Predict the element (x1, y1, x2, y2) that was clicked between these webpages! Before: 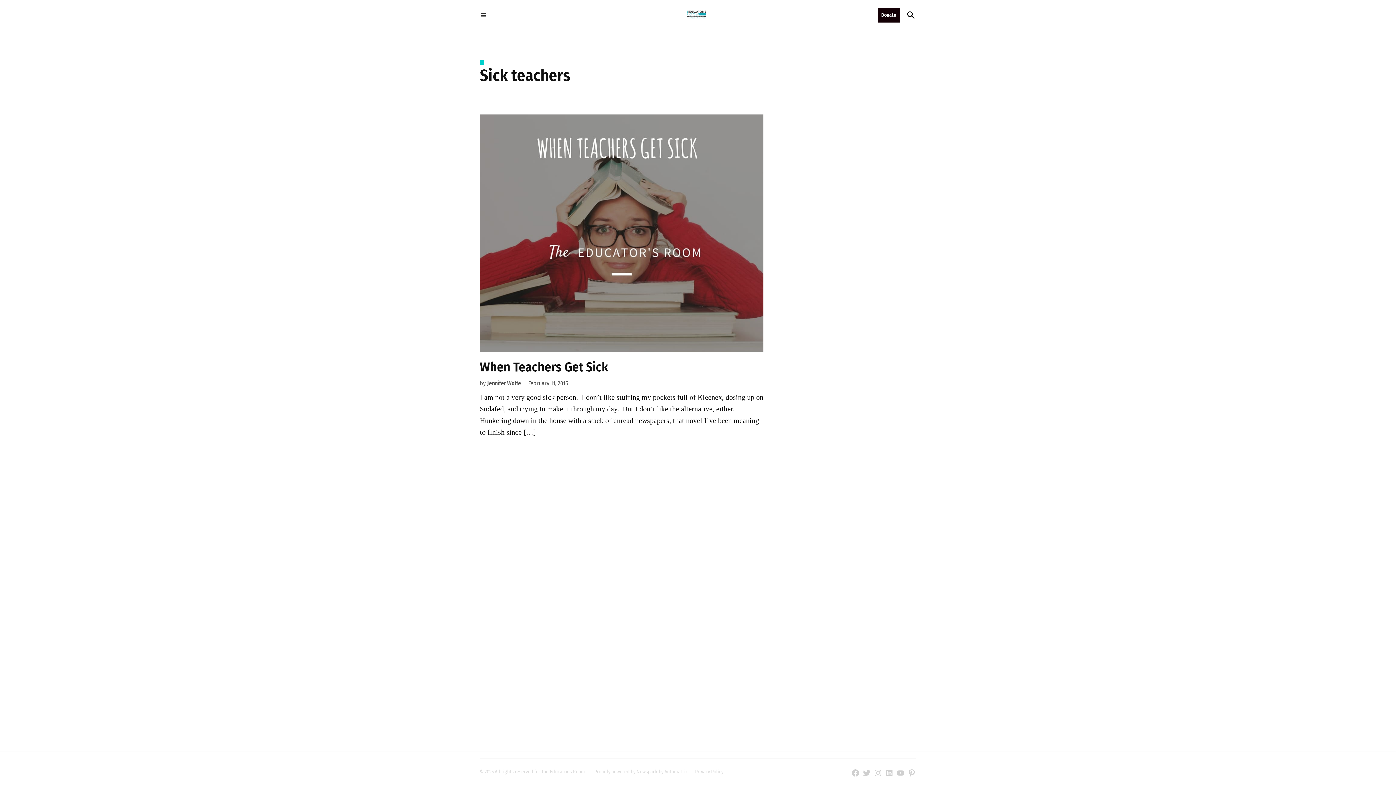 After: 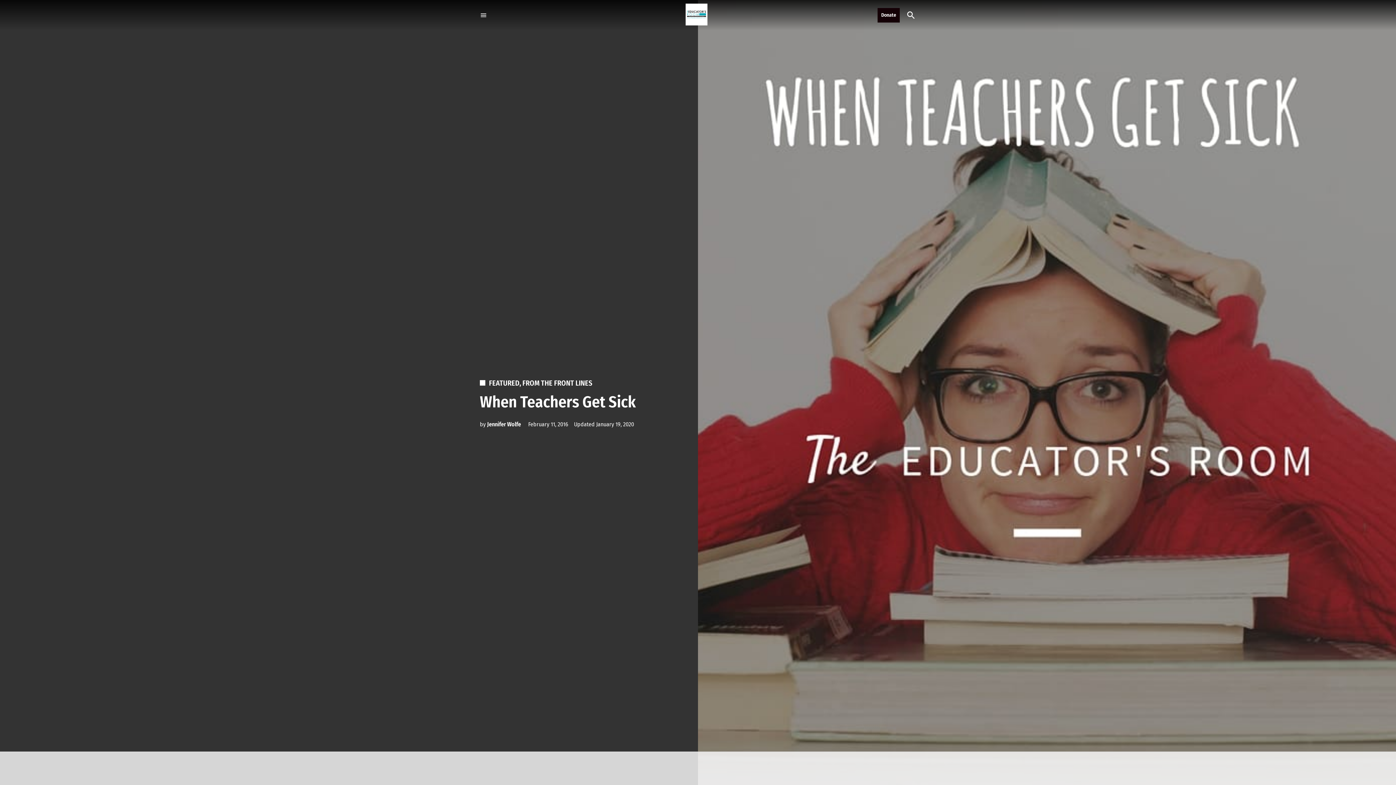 Action: bbox: (528, 379, 568, 386) label: February 11, 2016